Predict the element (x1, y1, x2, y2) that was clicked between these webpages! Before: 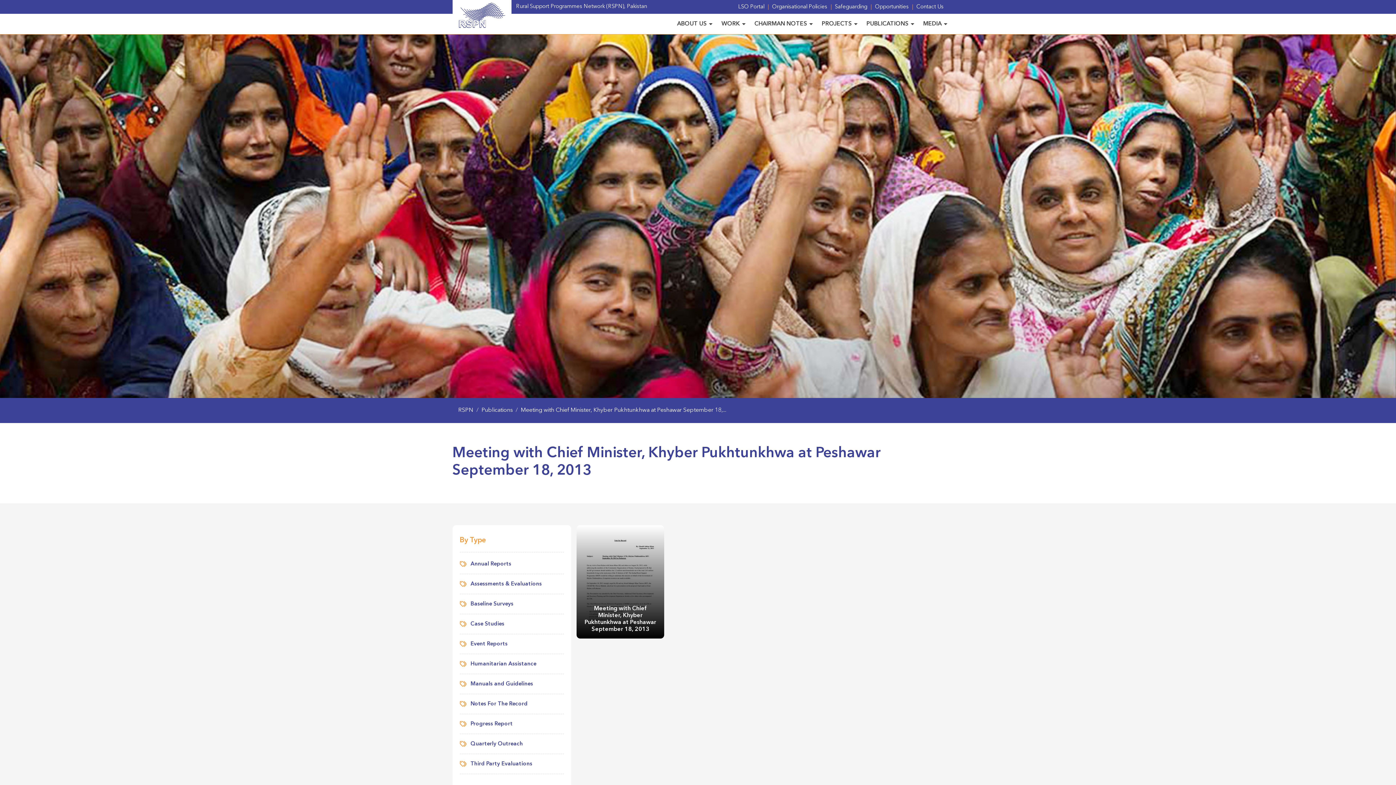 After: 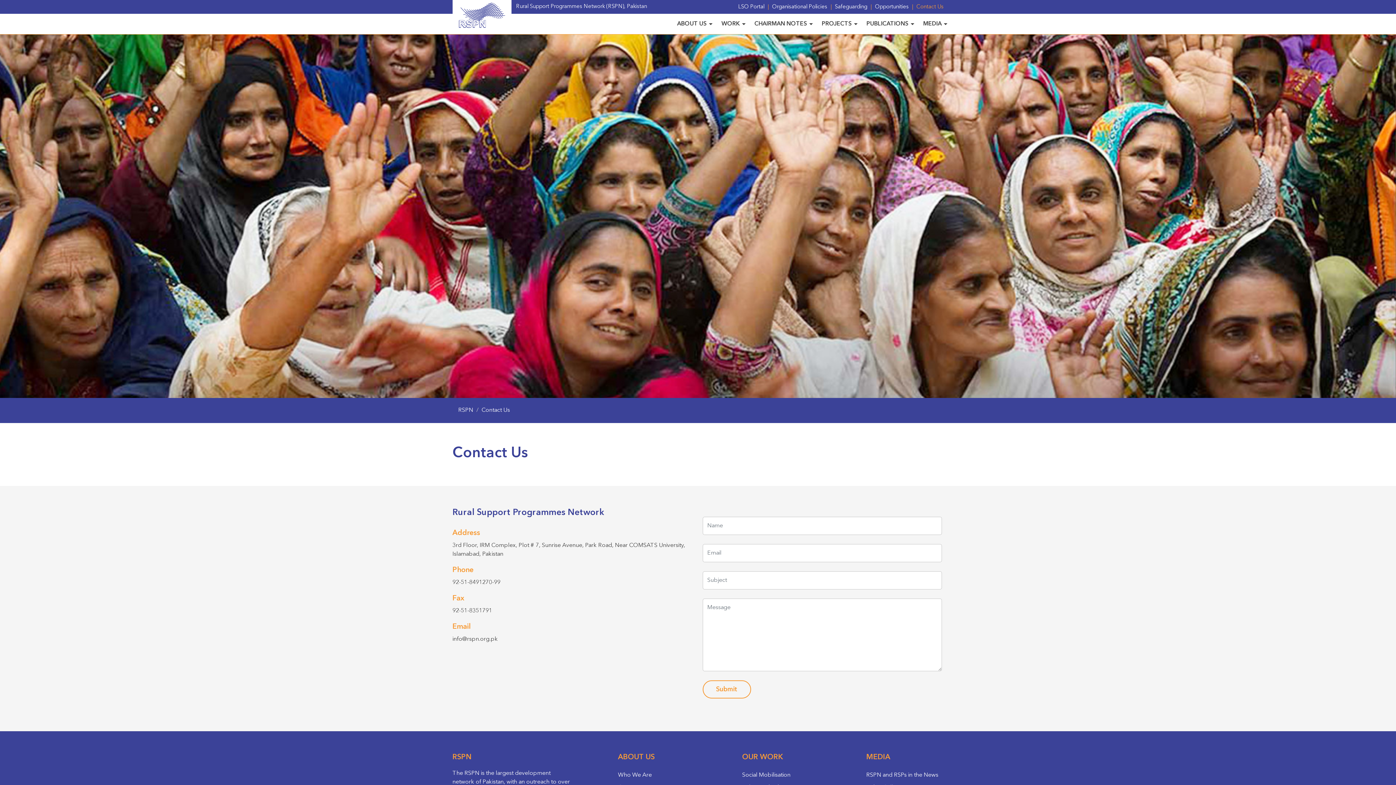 Action: bbox: (912, 4, 943, 9) label: Contact Us